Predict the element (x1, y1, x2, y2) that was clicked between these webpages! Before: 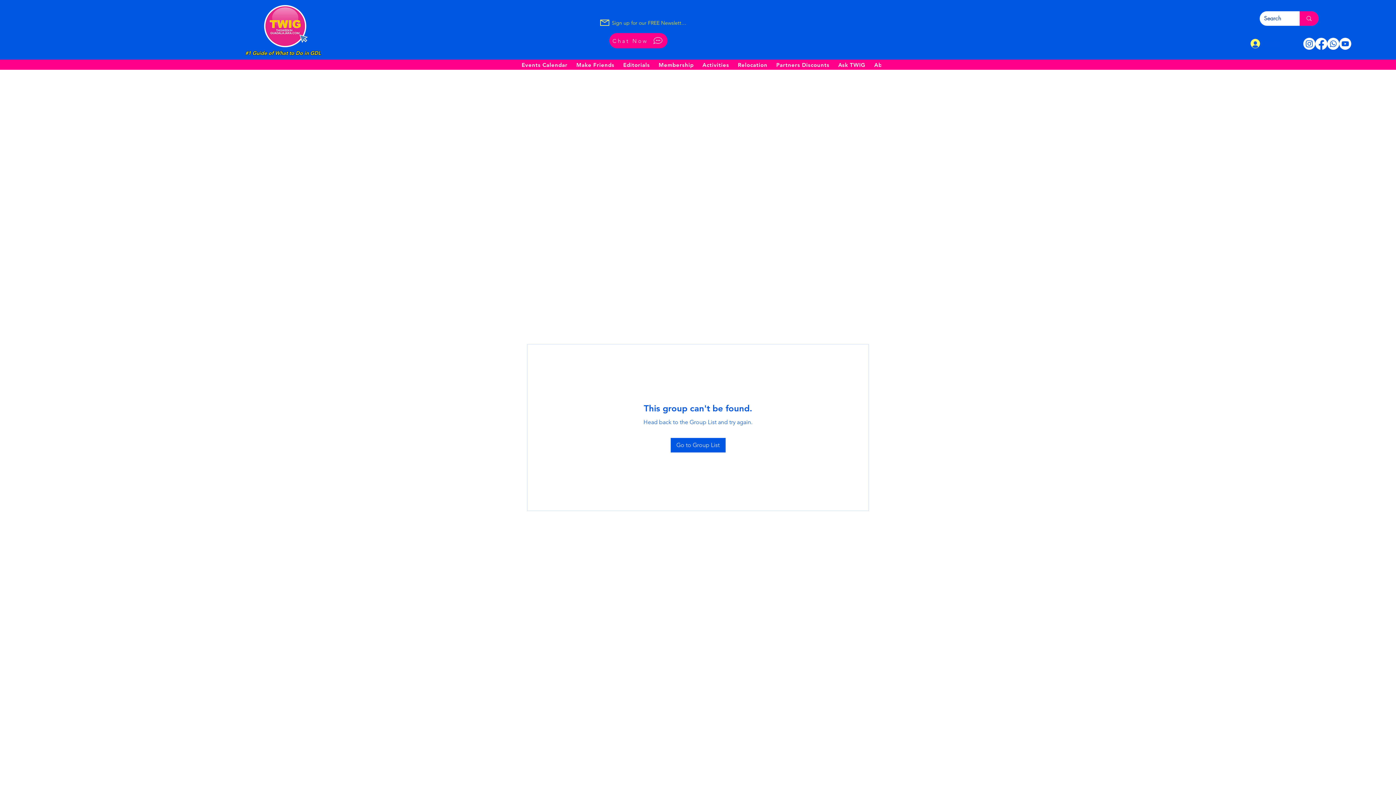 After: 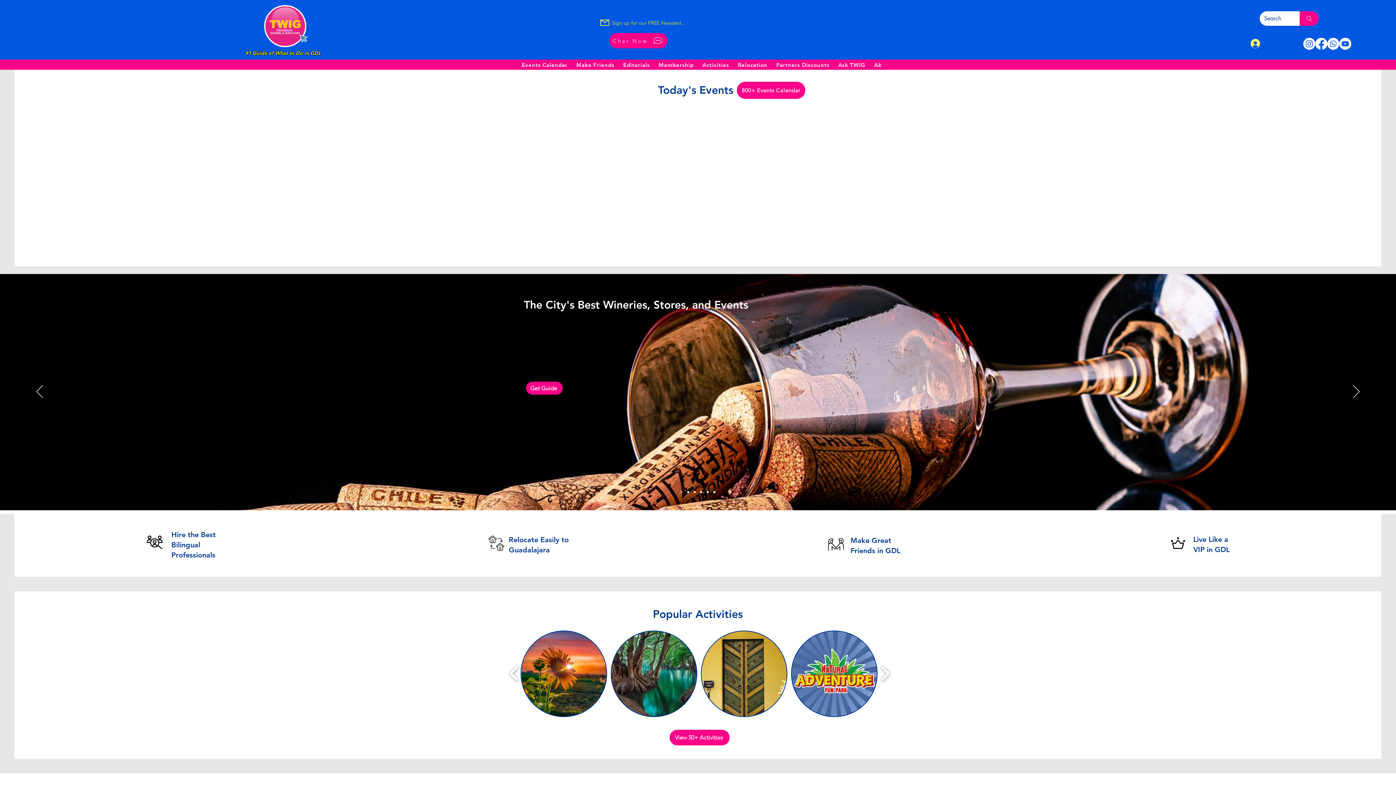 Action: bbox: (836, 59, 867, 69) label: Ask TWIG